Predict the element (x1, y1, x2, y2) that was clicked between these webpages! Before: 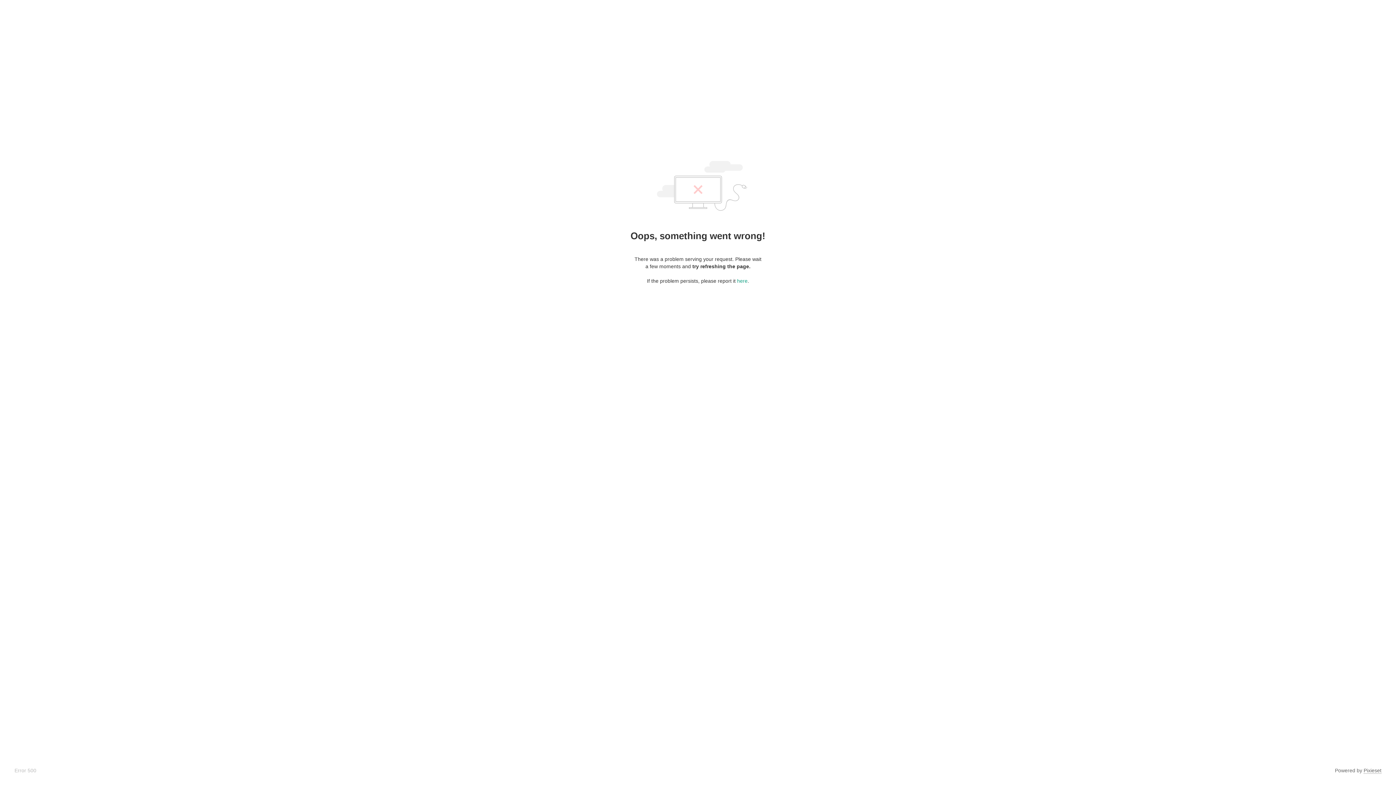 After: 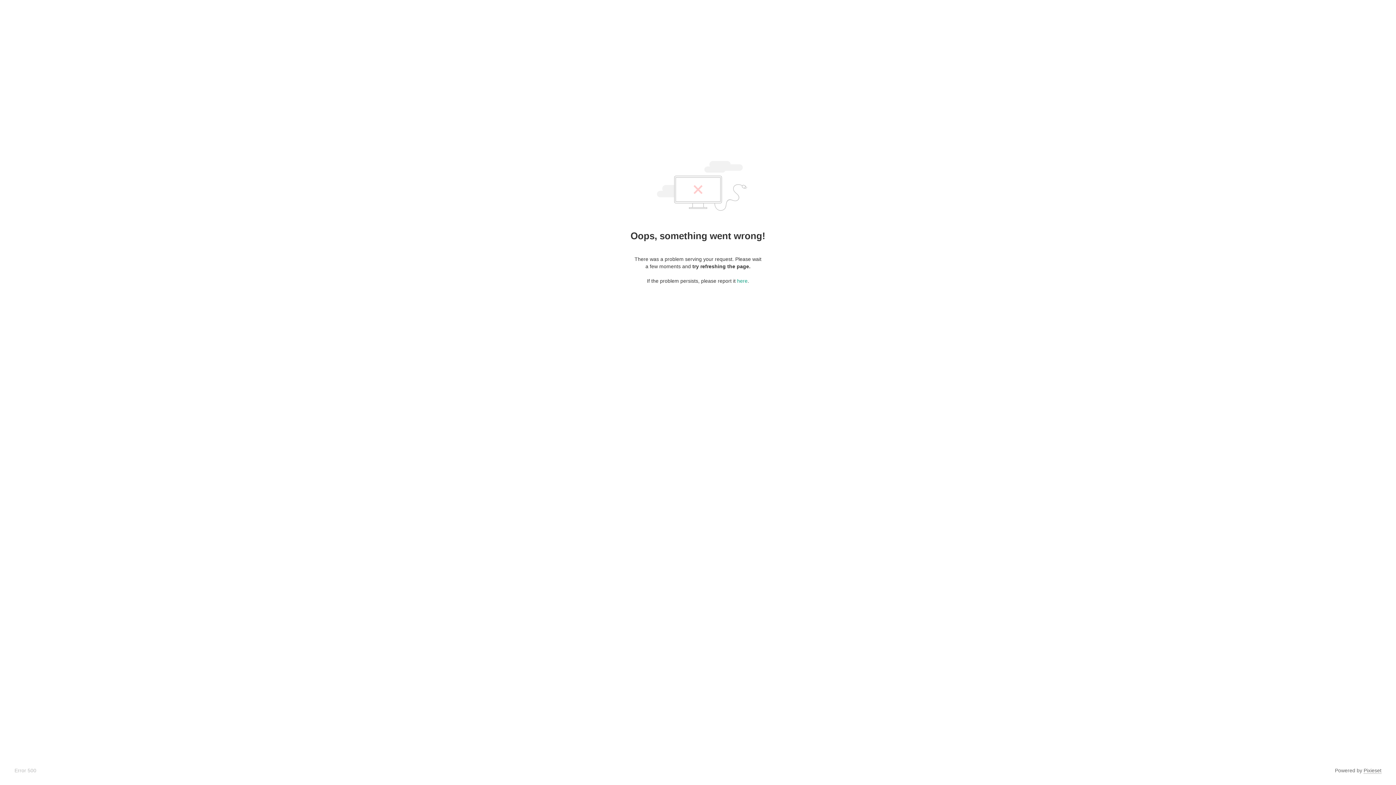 Action: label: Pixieset bbox: (1364, 768, 1381, 774)